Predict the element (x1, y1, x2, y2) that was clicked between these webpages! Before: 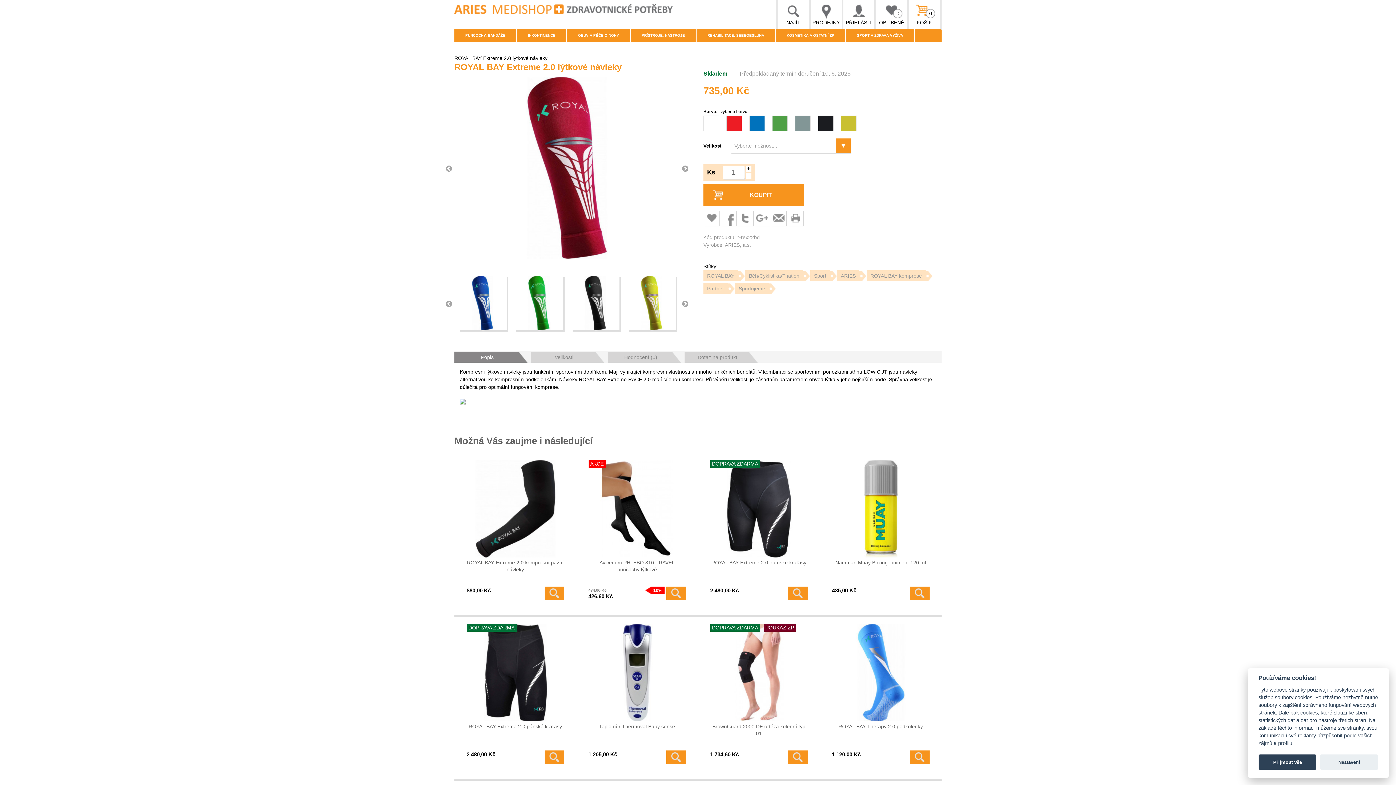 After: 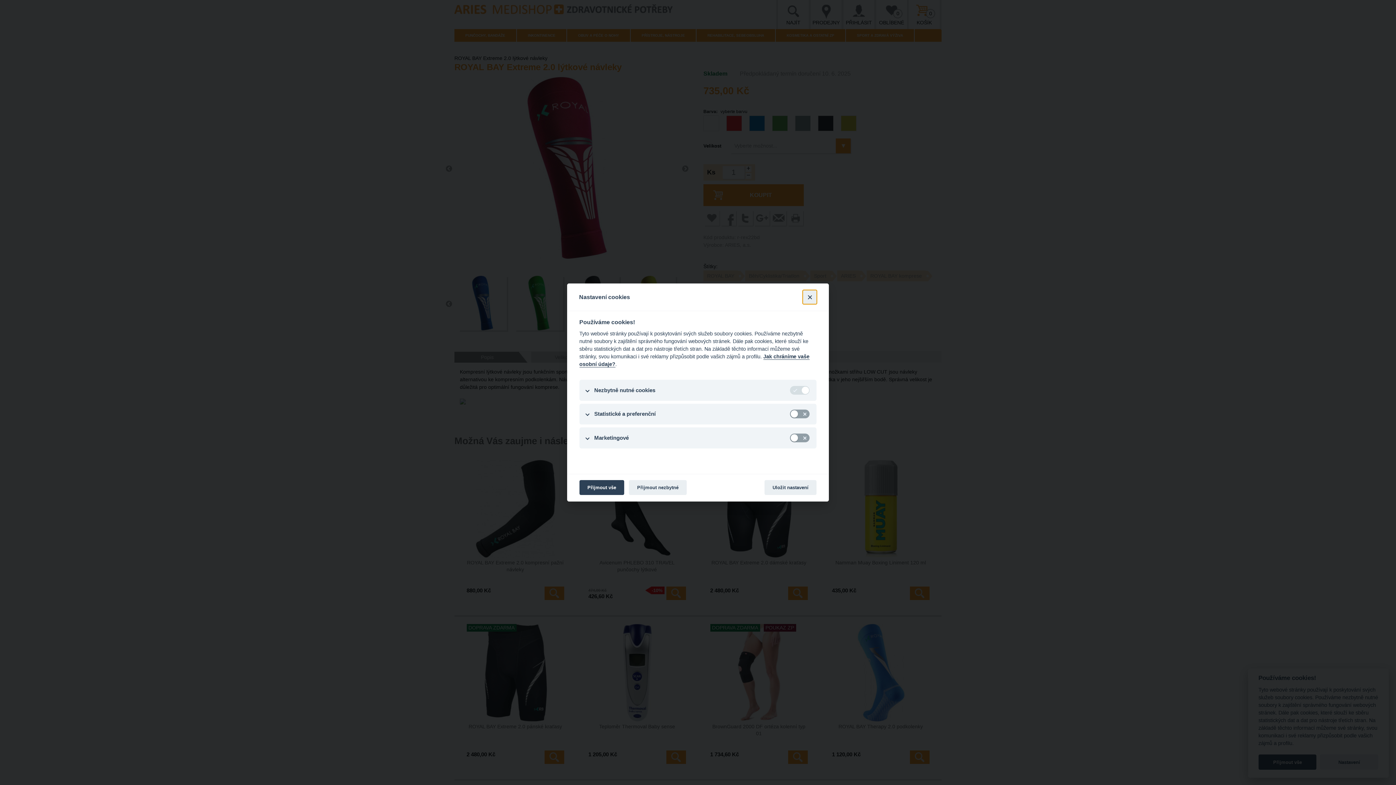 Action: bbox: (1320, 755, 1378, 770) label: Nastavení